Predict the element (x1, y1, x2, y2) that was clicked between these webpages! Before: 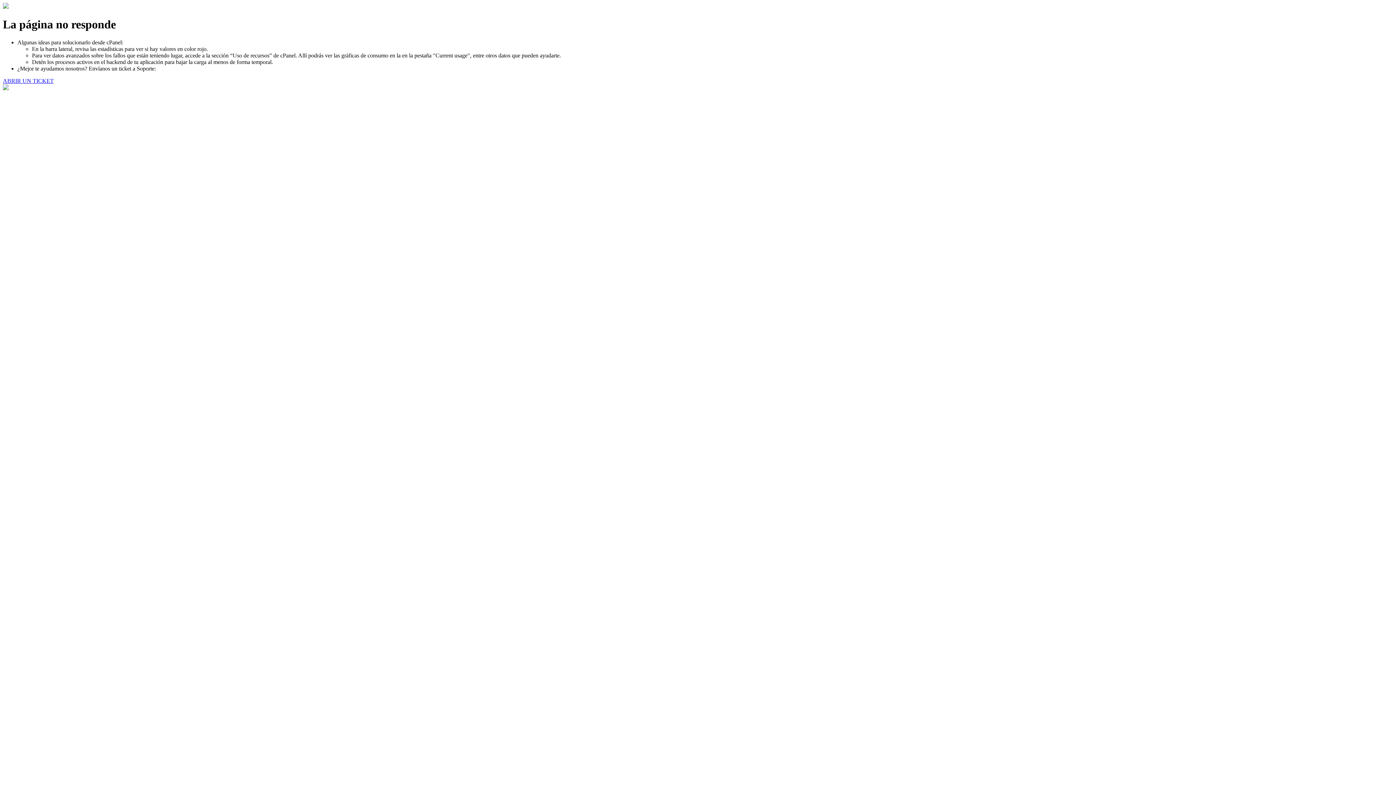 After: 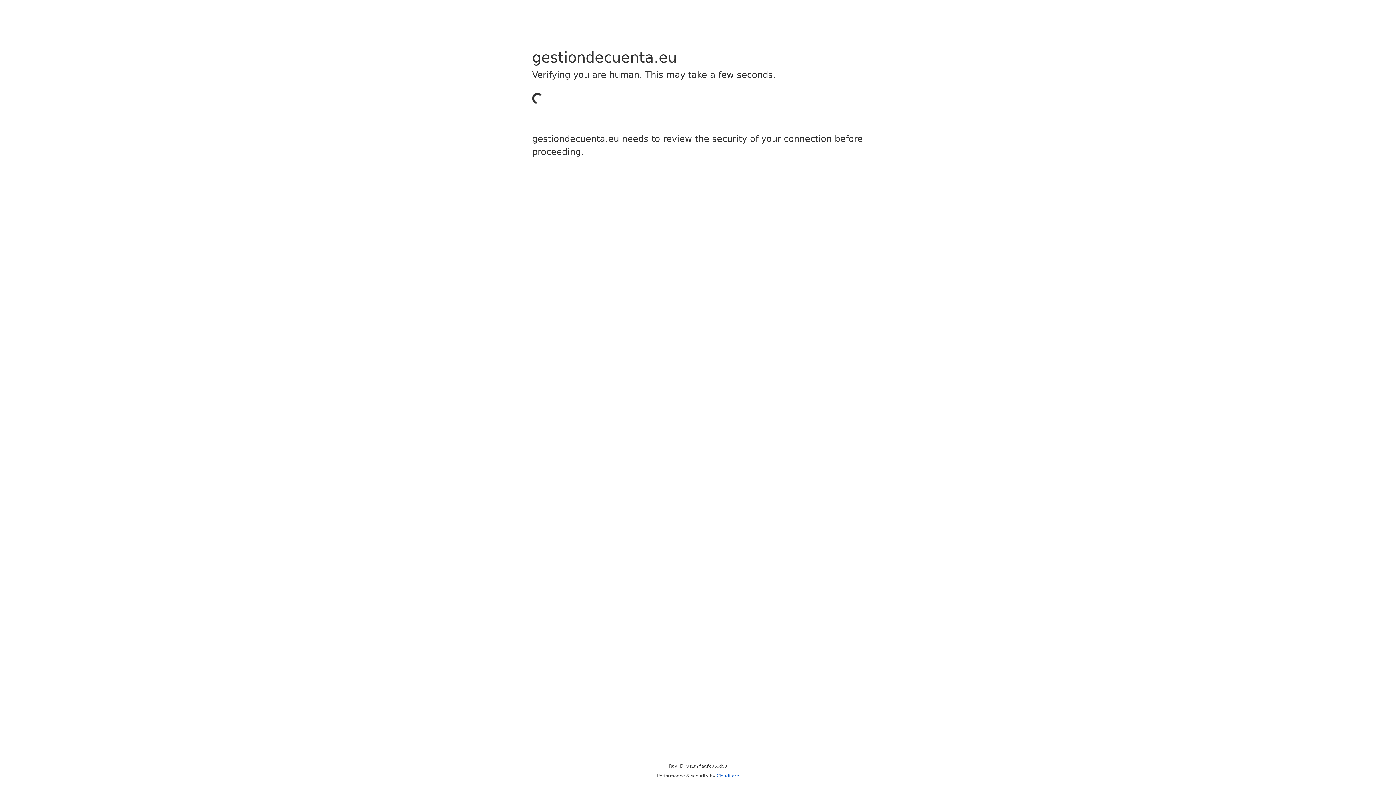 Action: bbox: (2, 77, 53, 83) label: ABRIR UN TICKET